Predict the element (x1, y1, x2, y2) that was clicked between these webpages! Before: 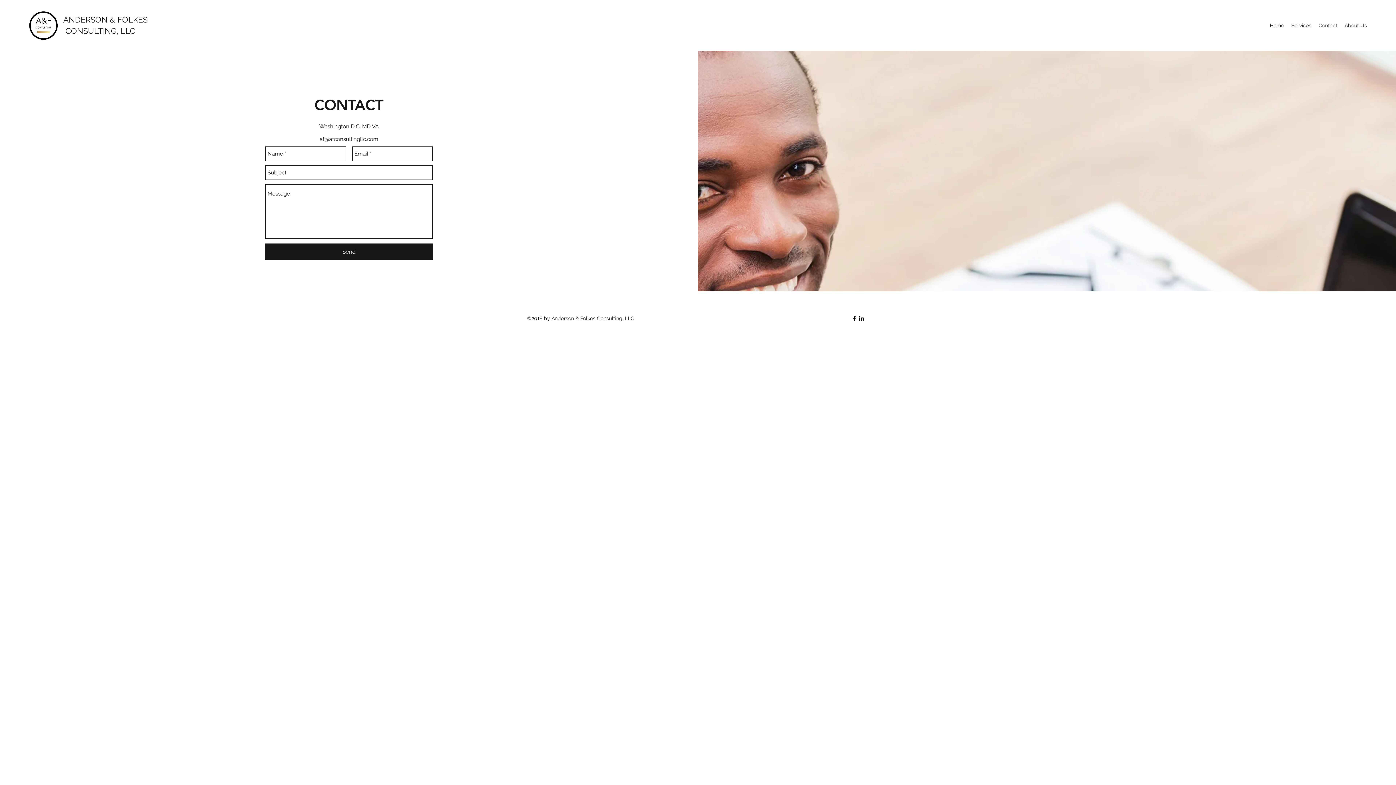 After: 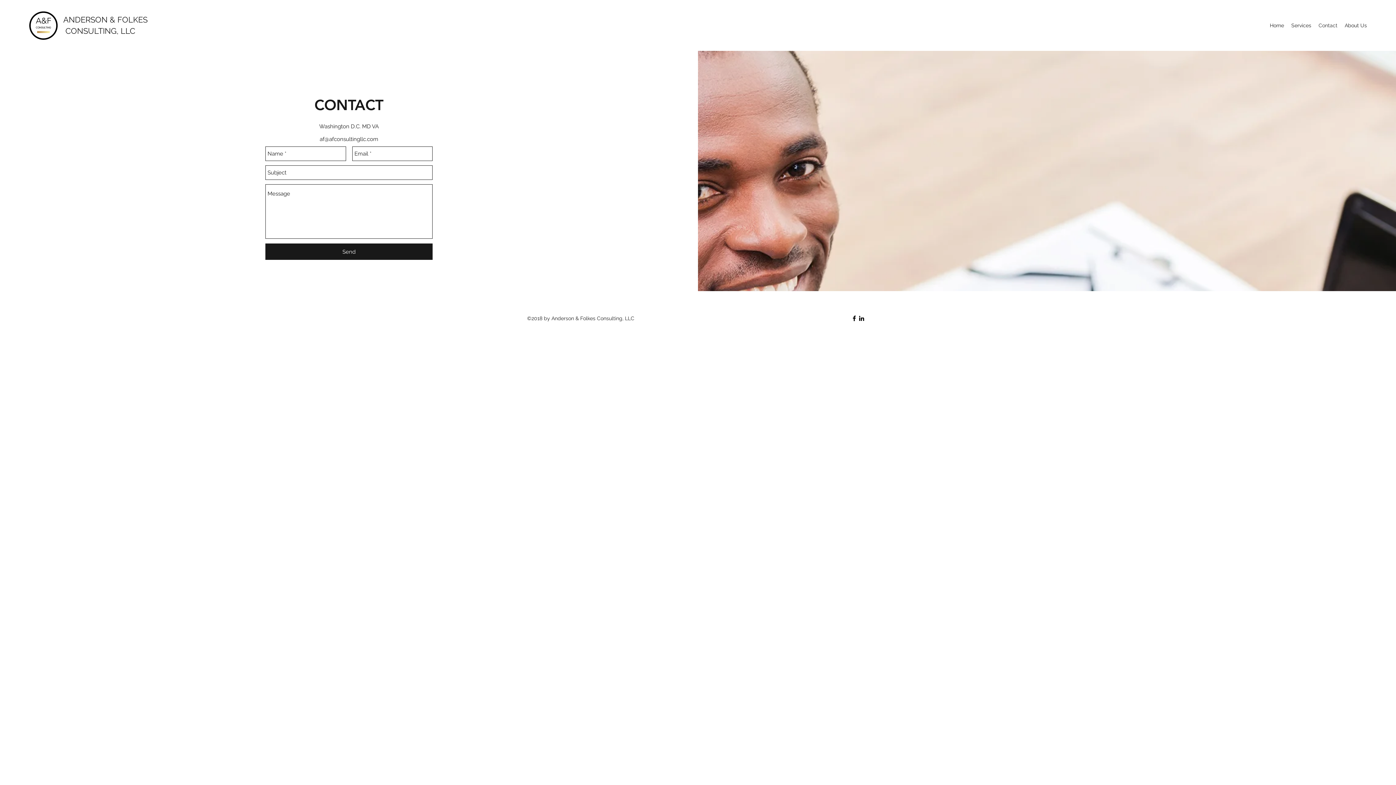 Action: bbox: (265, 243, 432, 260) label: Send